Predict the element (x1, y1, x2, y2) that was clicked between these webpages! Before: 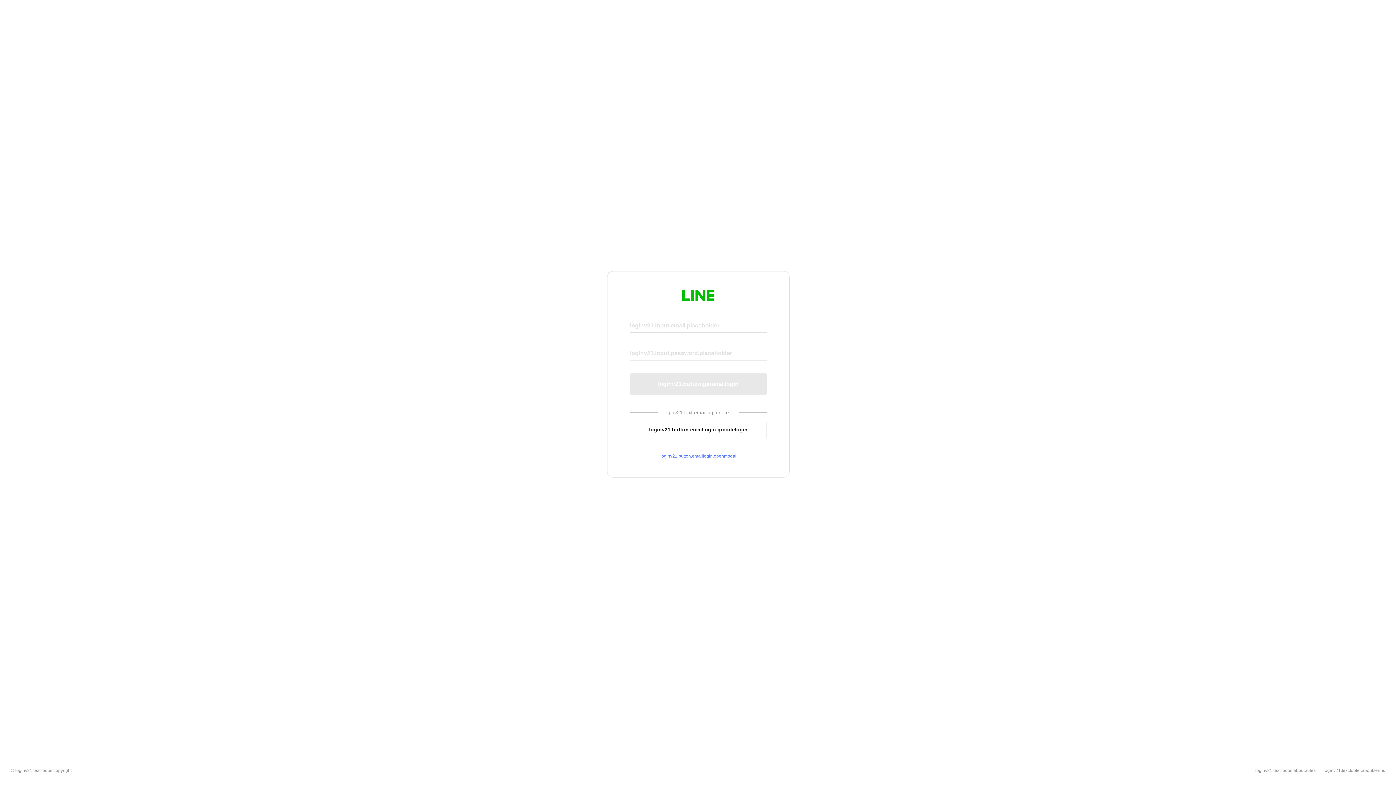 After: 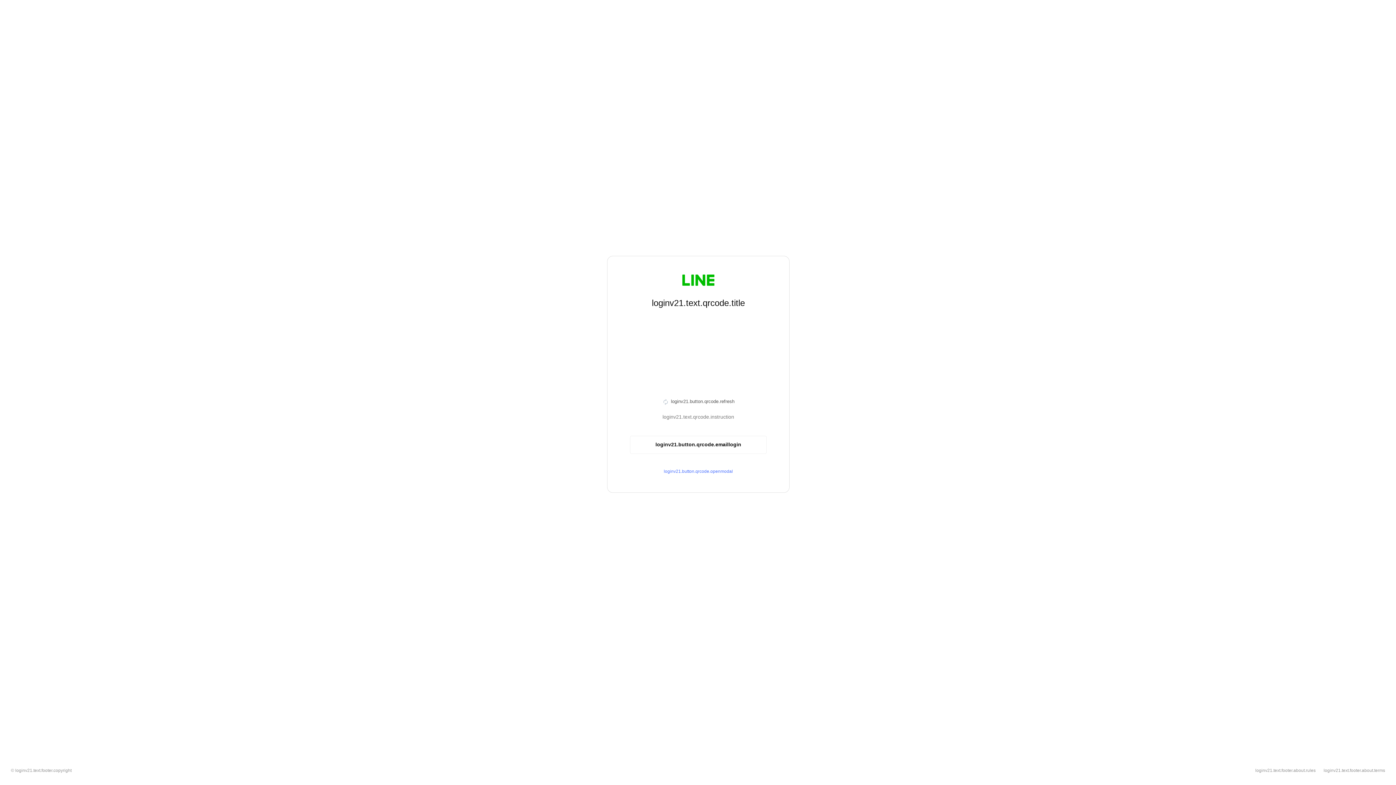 Action: bbox: (630, 420, 766, 439) label: loginv21.button.emaillogin.qrcodelogin